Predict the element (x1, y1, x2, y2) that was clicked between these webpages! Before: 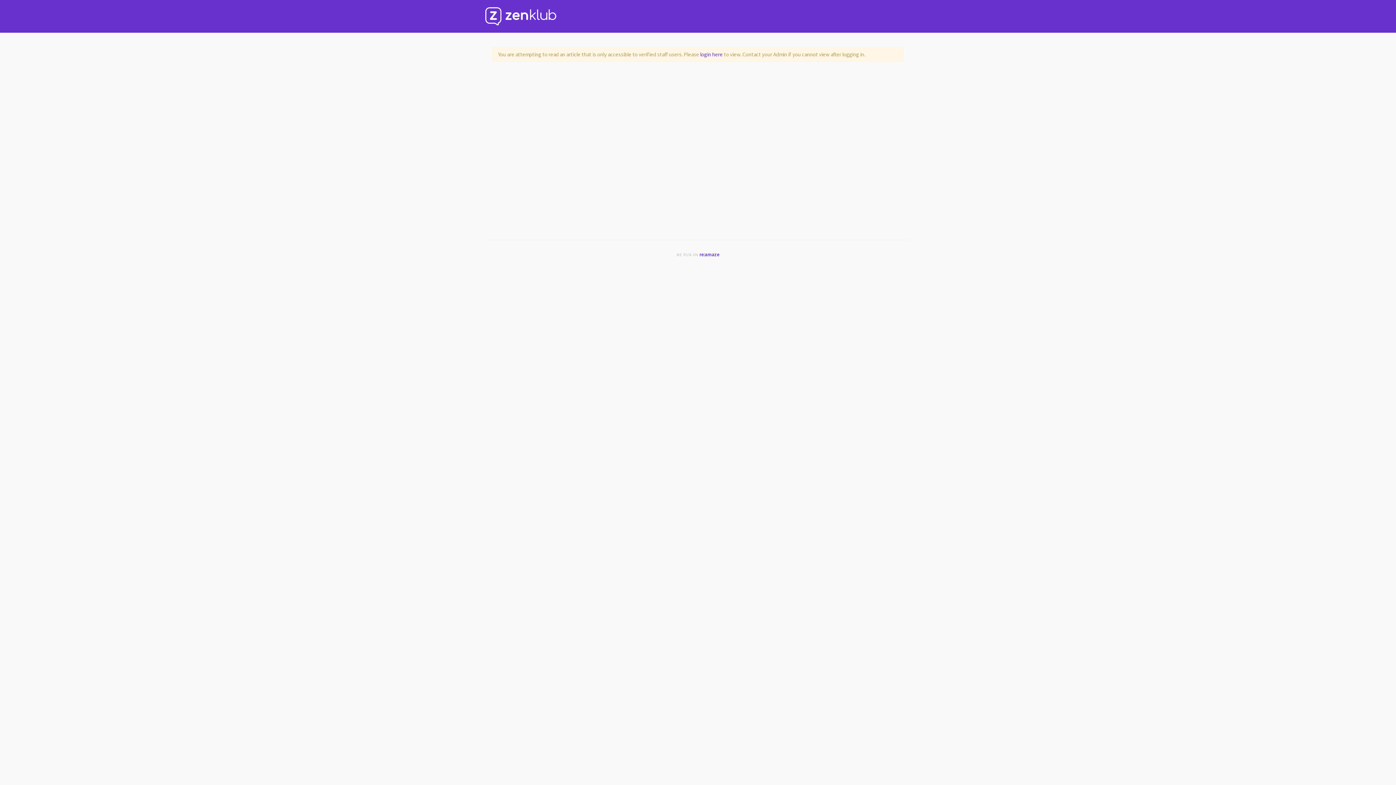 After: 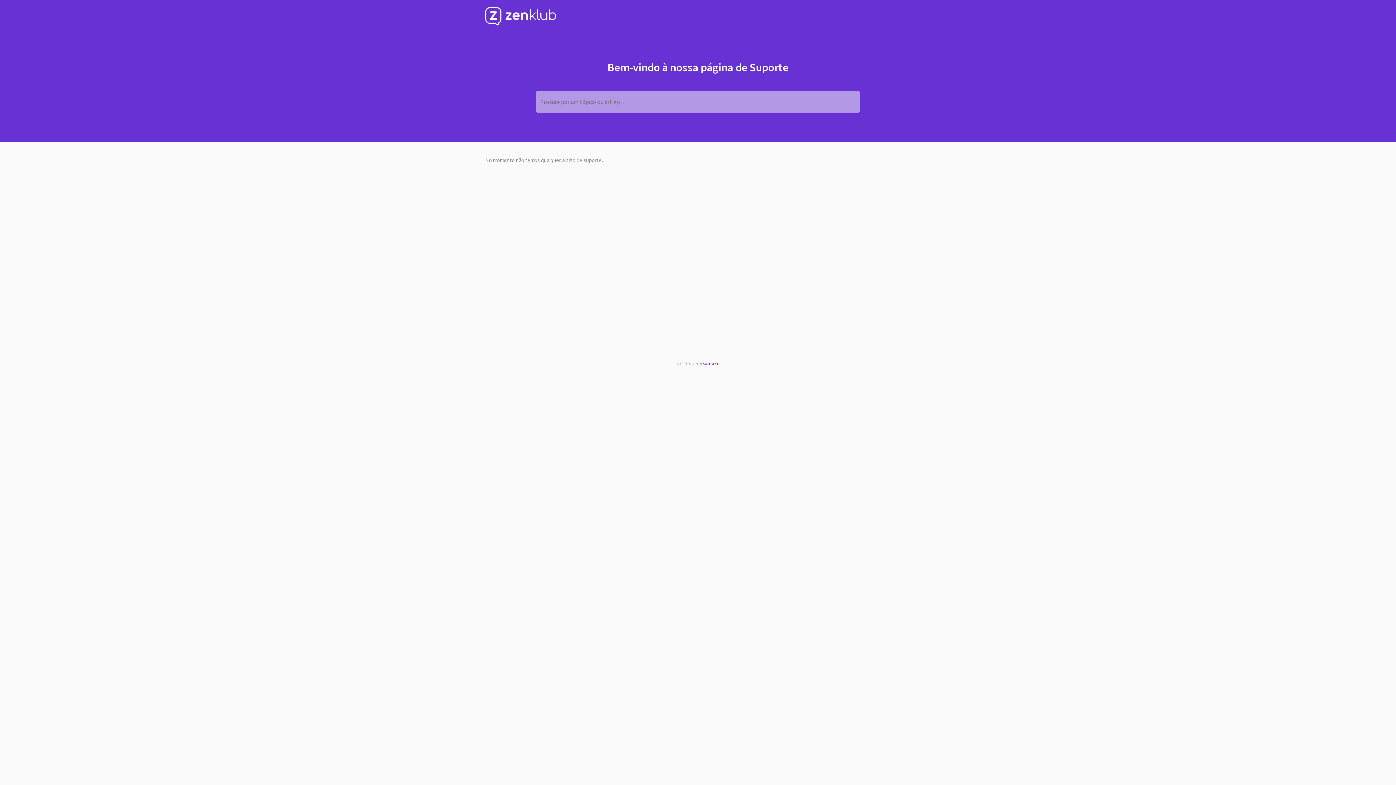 Action: bbox: (485, 10, 556, 19)